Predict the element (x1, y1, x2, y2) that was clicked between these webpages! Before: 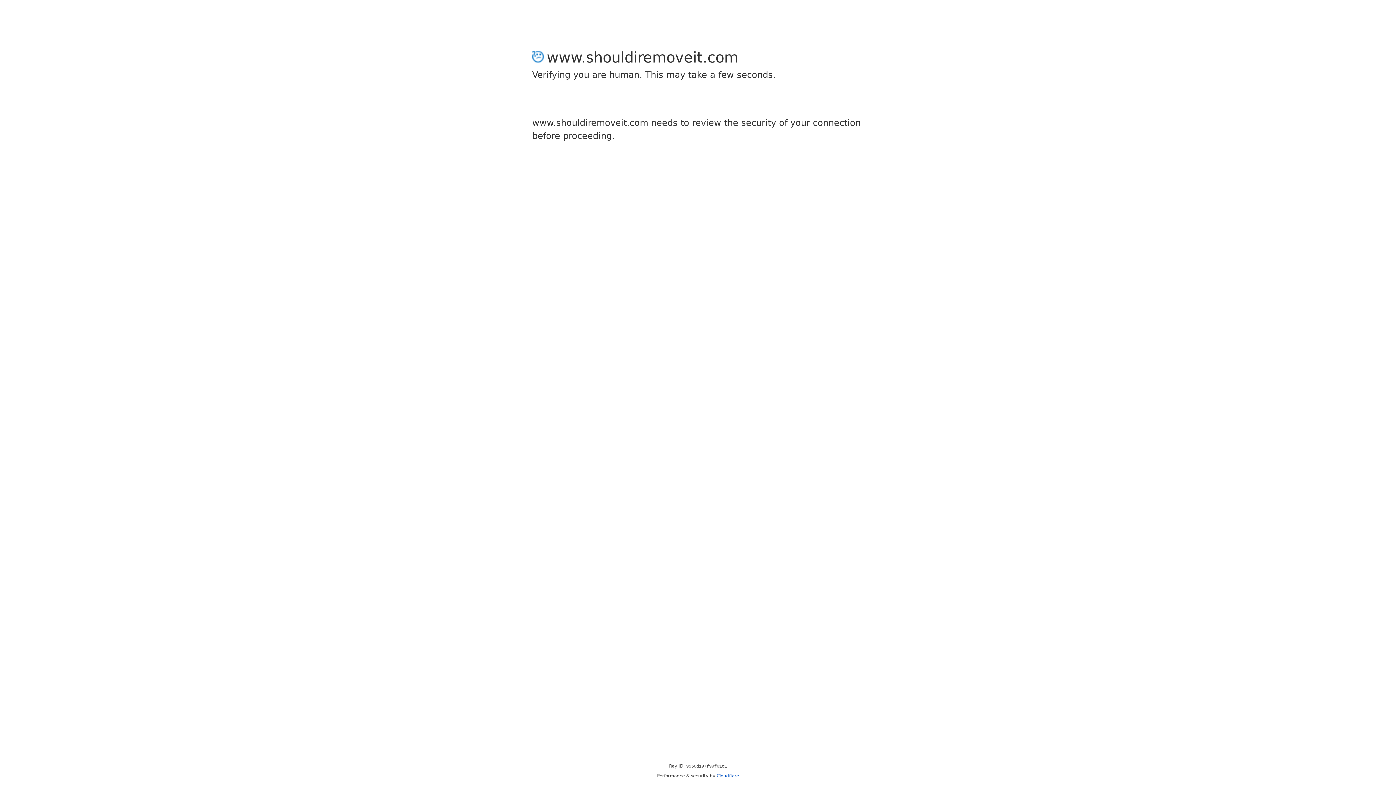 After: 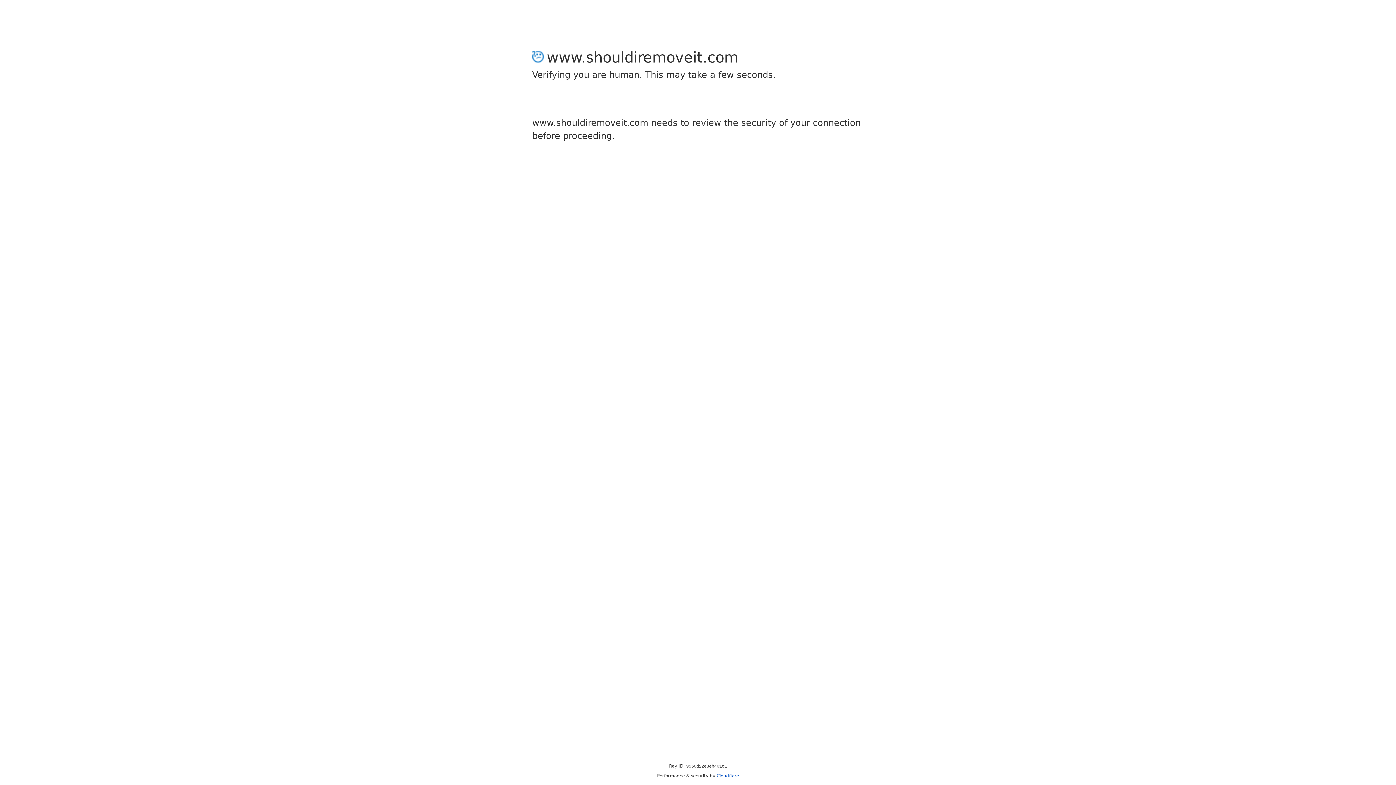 Action: label: Cloudflare bbox: (716, 773, 739, 778)